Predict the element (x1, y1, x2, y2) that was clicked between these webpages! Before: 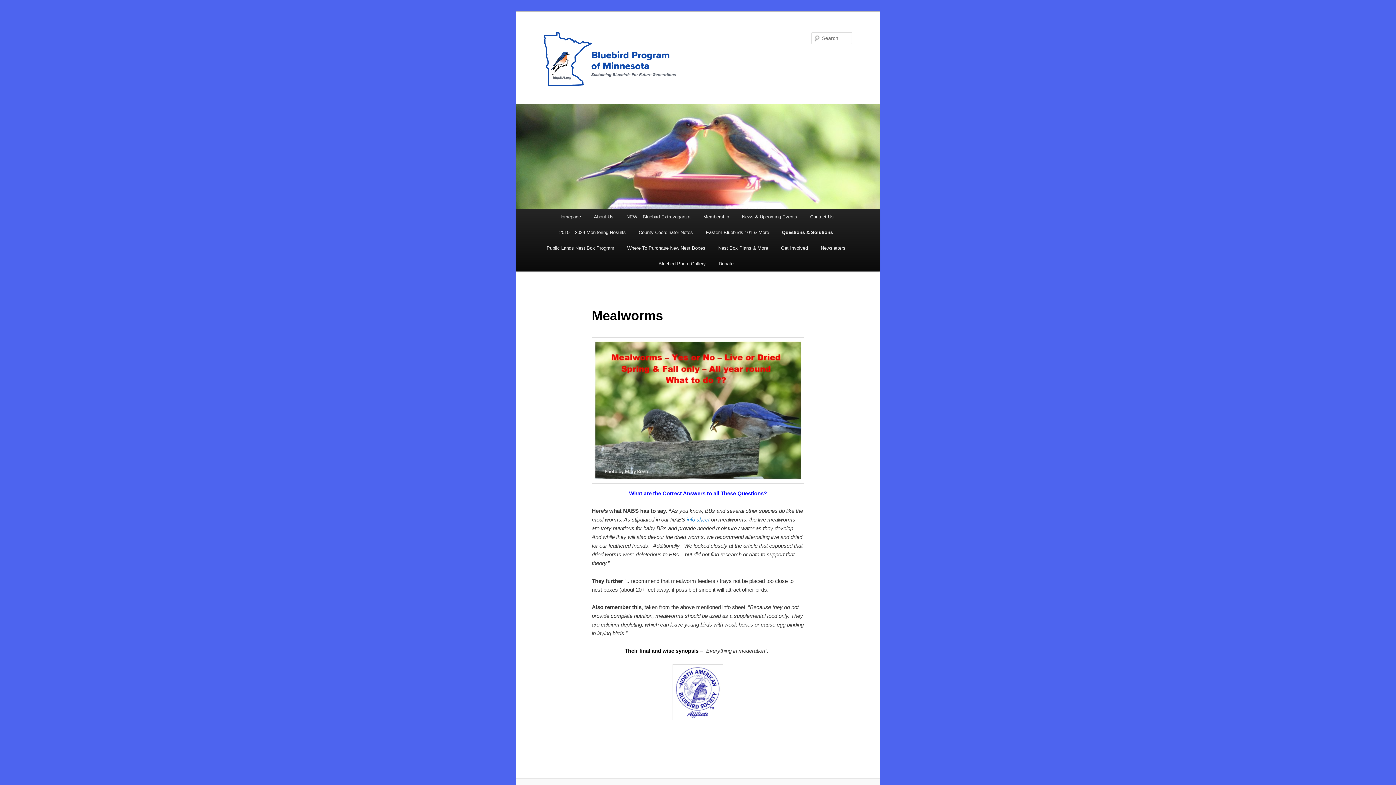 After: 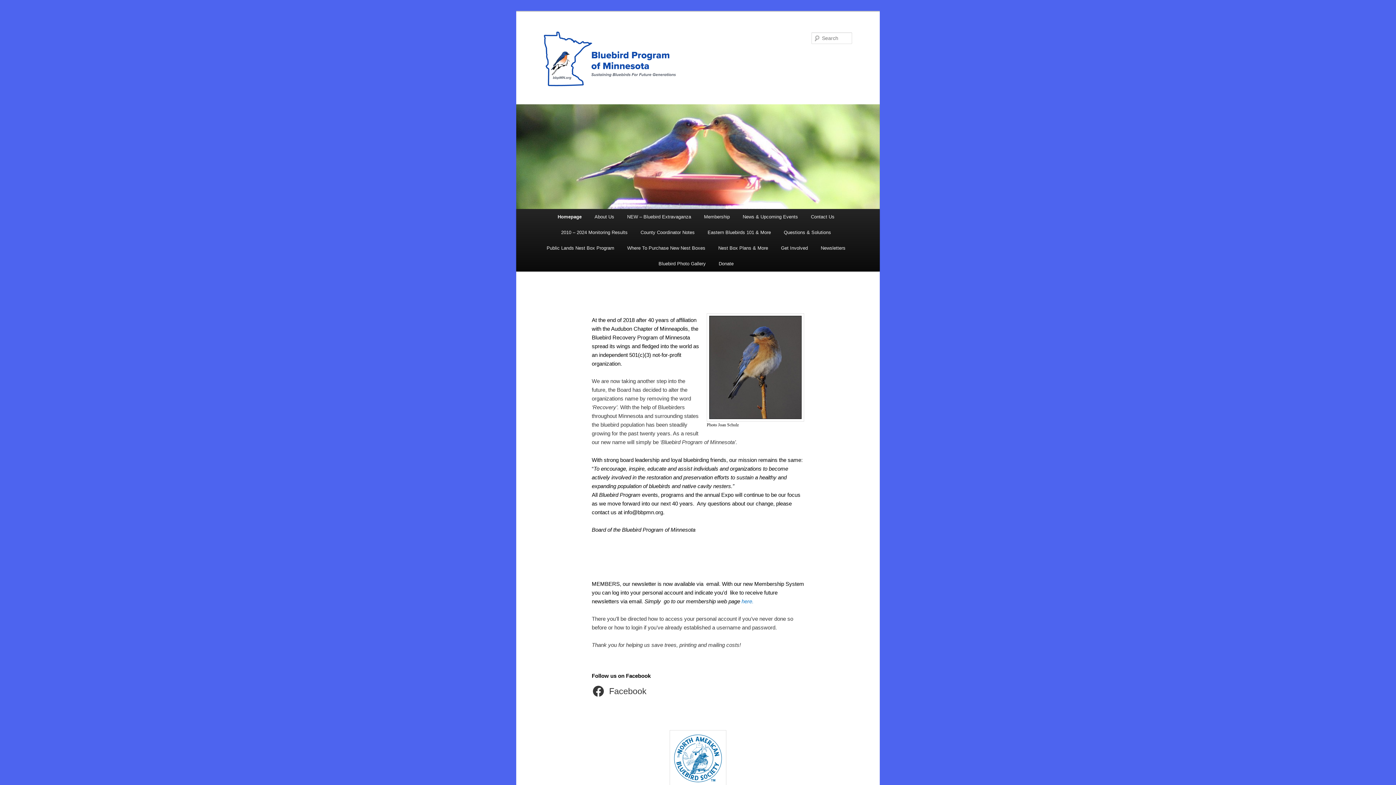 Action: label: Homepage bbox: (552, 209, 586, 224)